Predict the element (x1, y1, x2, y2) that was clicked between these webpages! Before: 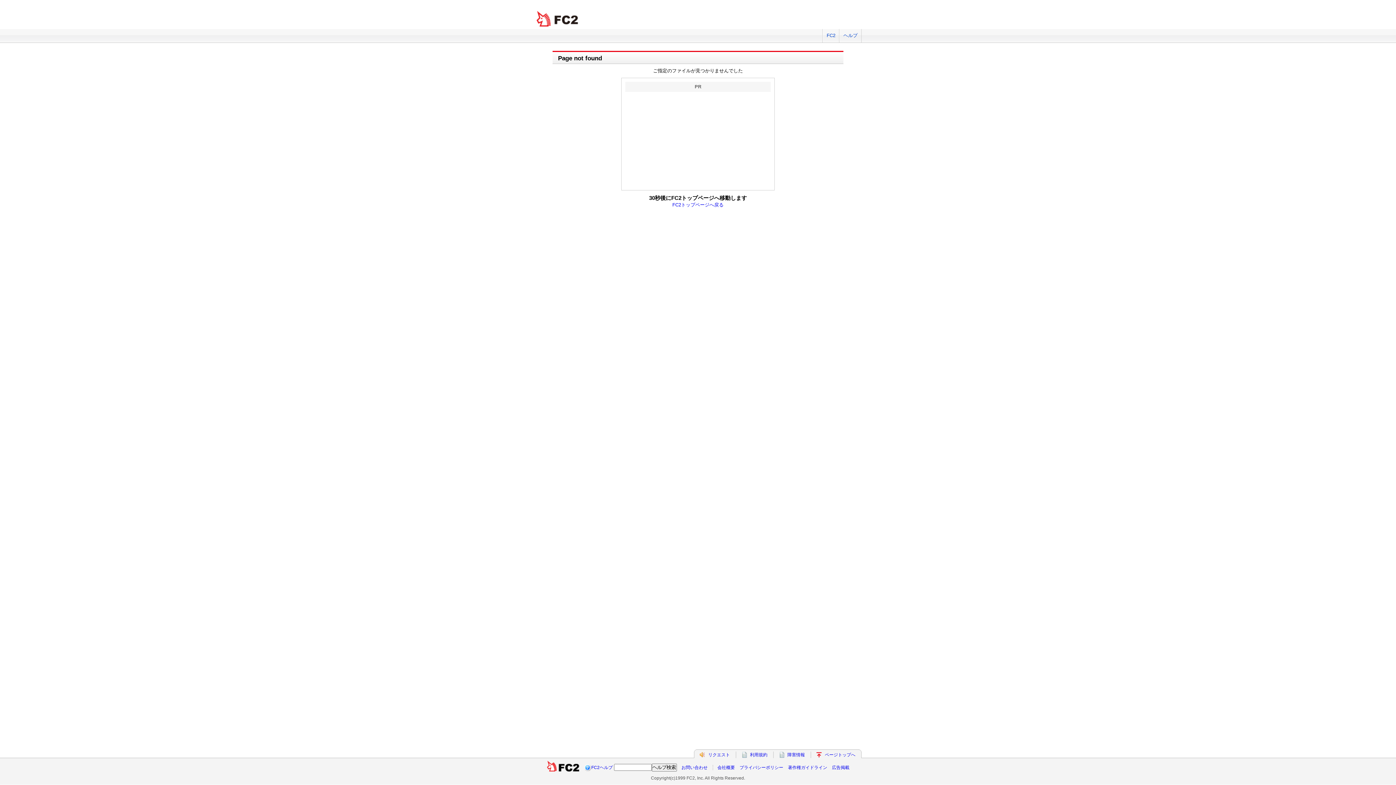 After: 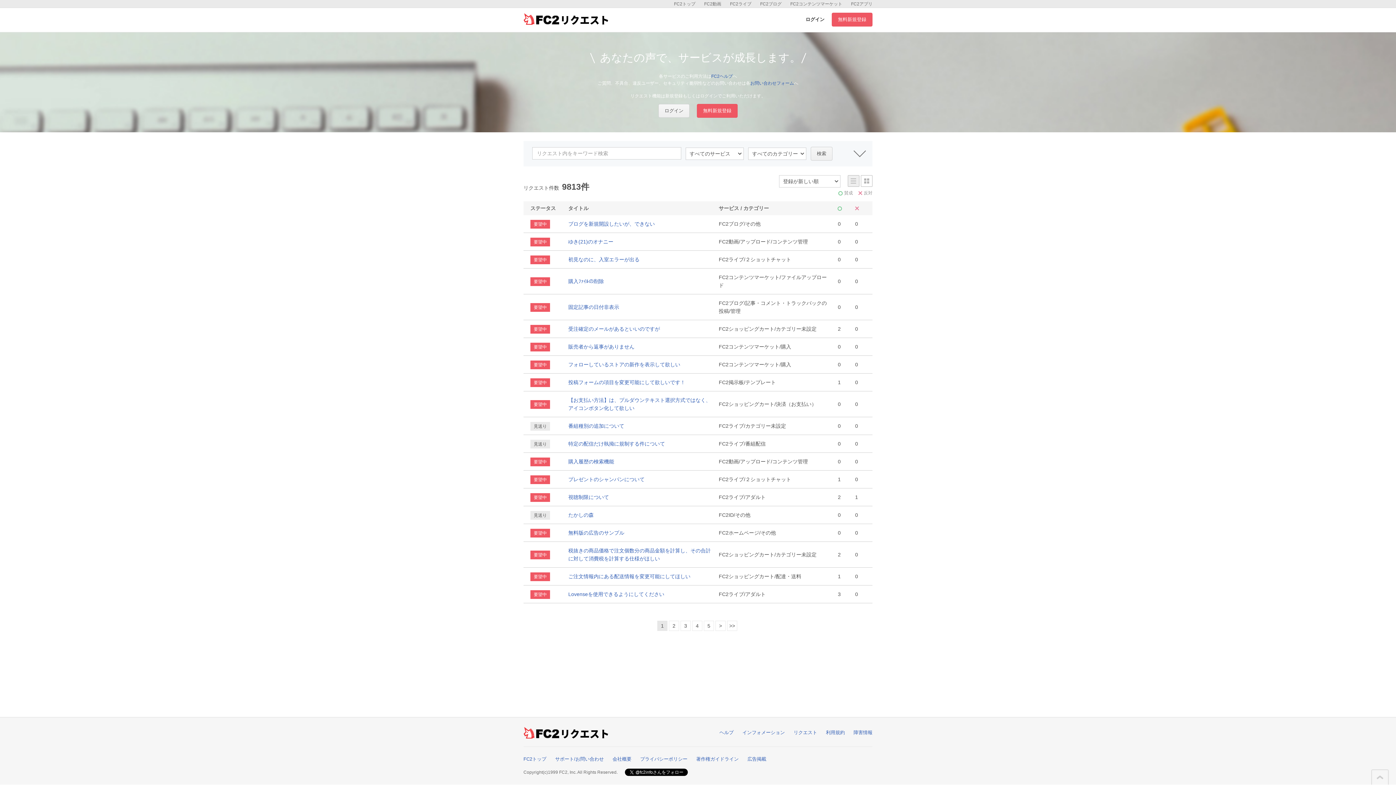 Action: label: リクエスト bbox: (708, 752, 730, 757)